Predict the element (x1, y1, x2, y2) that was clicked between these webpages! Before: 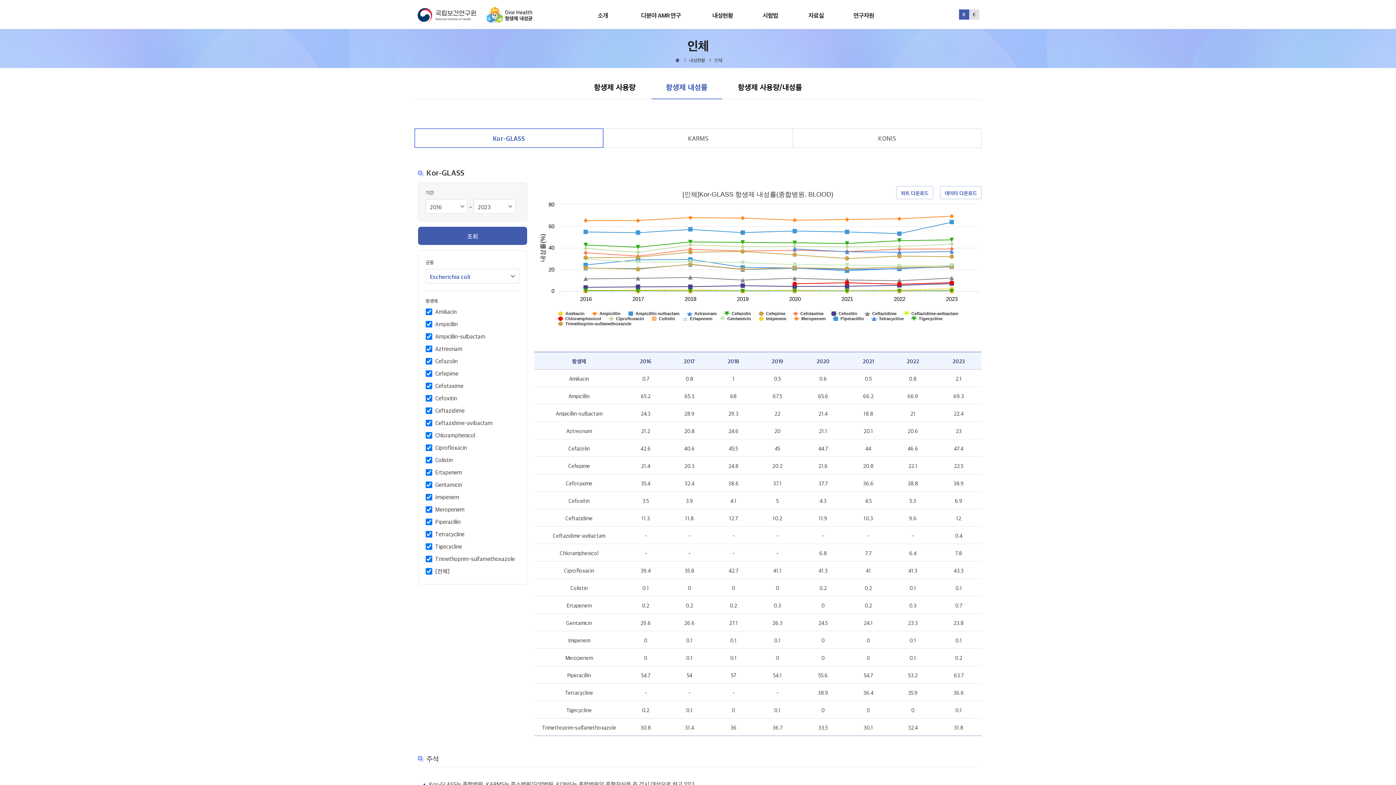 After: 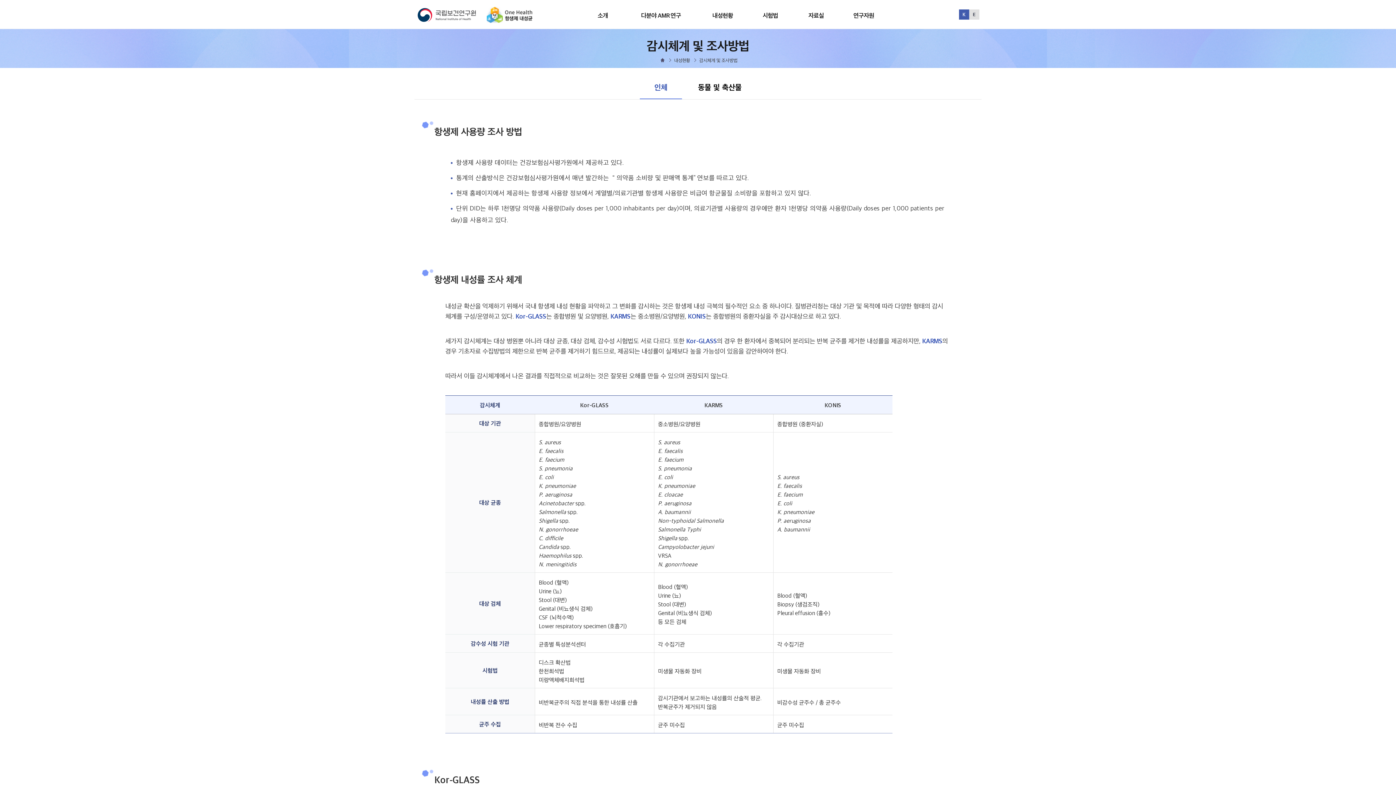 Action: label: 내성현황 bbox: (698, 0, 747, 29)